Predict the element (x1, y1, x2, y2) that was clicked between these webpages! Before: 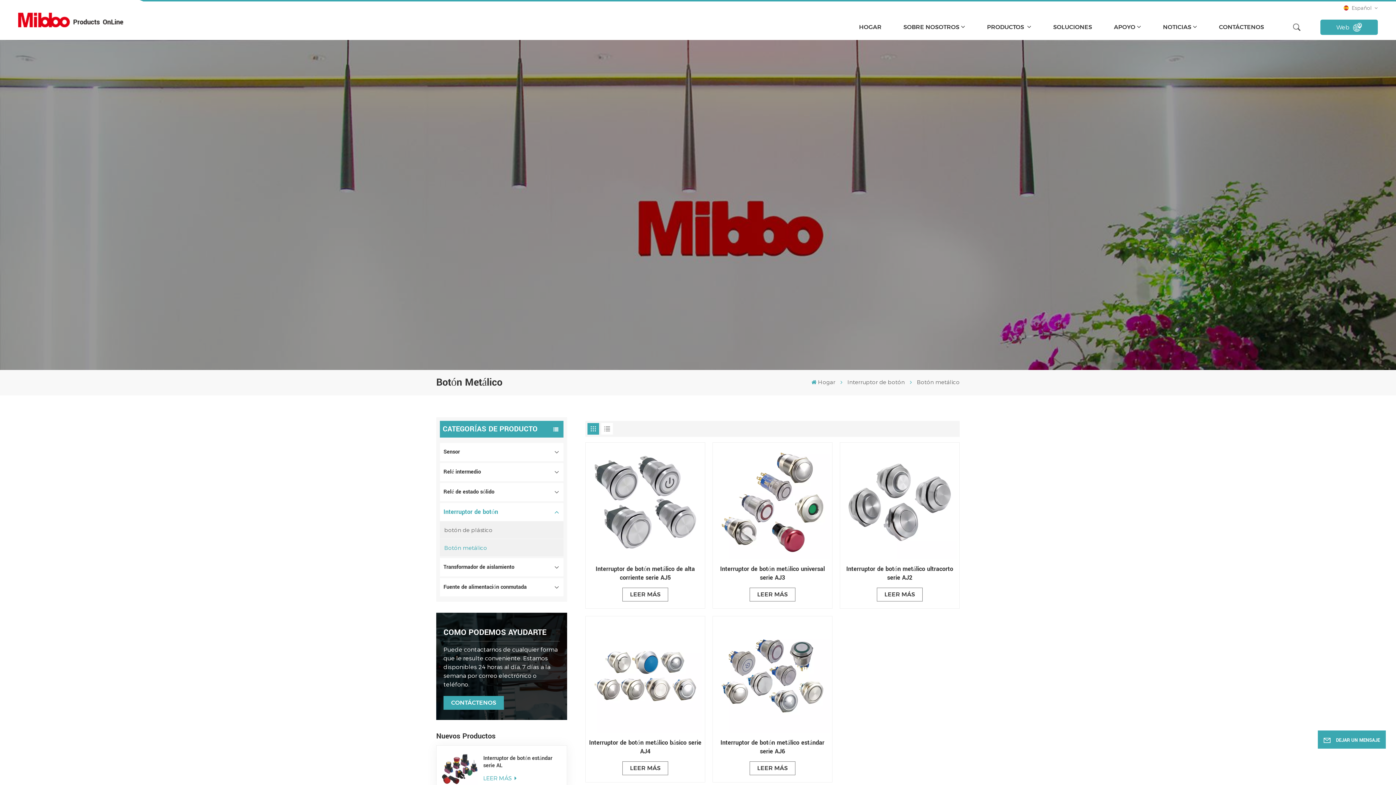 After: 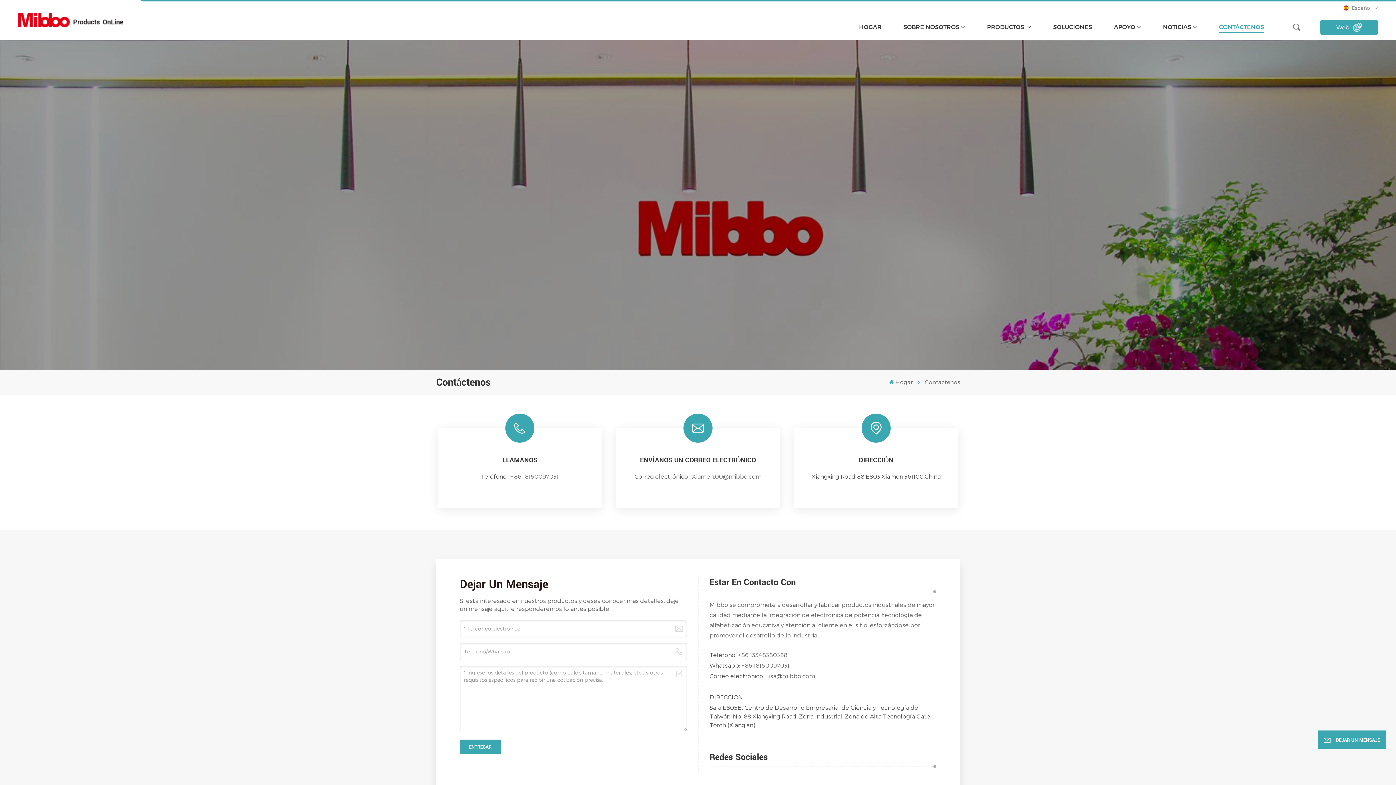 Action: bbox: (1219, 14, 1264, 40) label: CONTÁCTENOS